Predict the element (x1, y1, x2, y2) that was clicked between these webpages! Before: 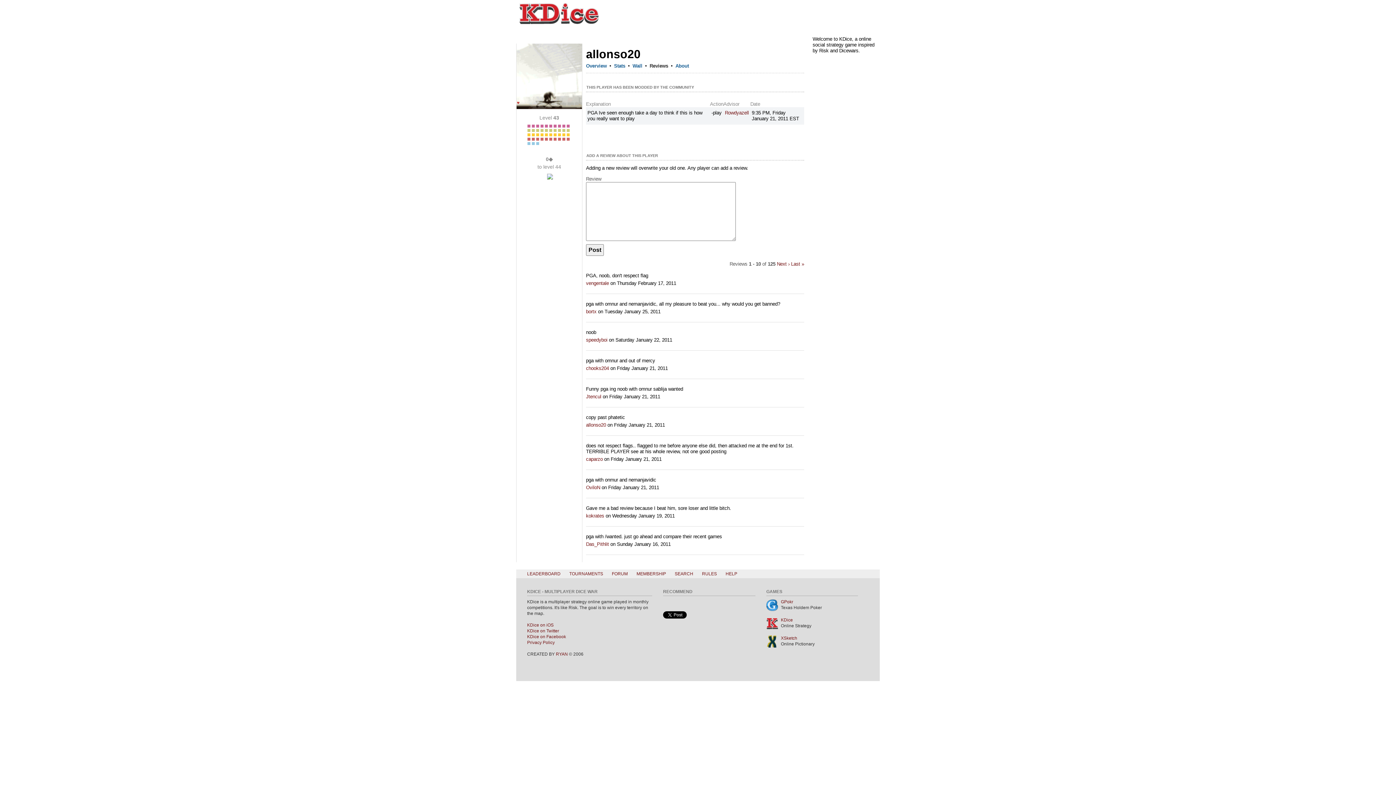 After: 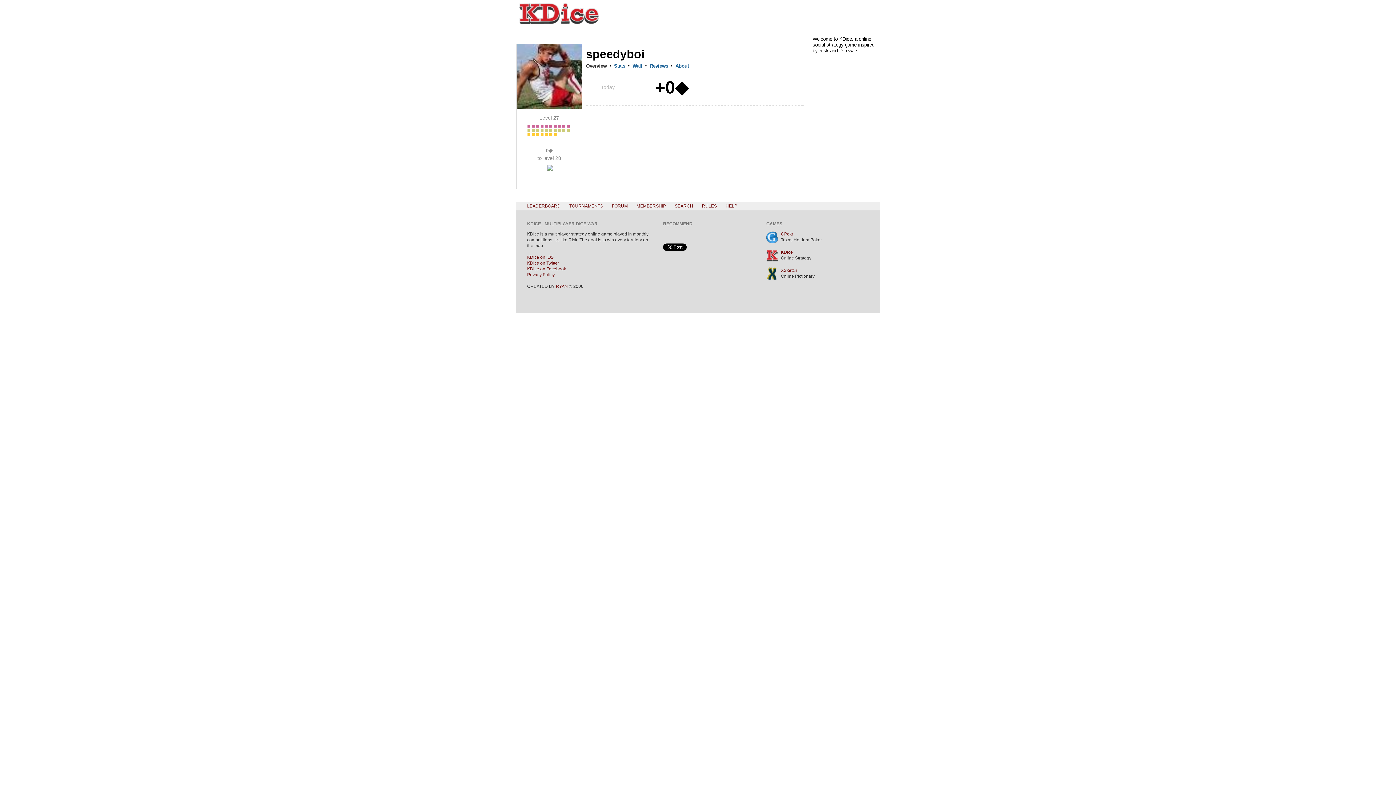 Action: bbox: (586, 337, 607, 342) label: speedyboi